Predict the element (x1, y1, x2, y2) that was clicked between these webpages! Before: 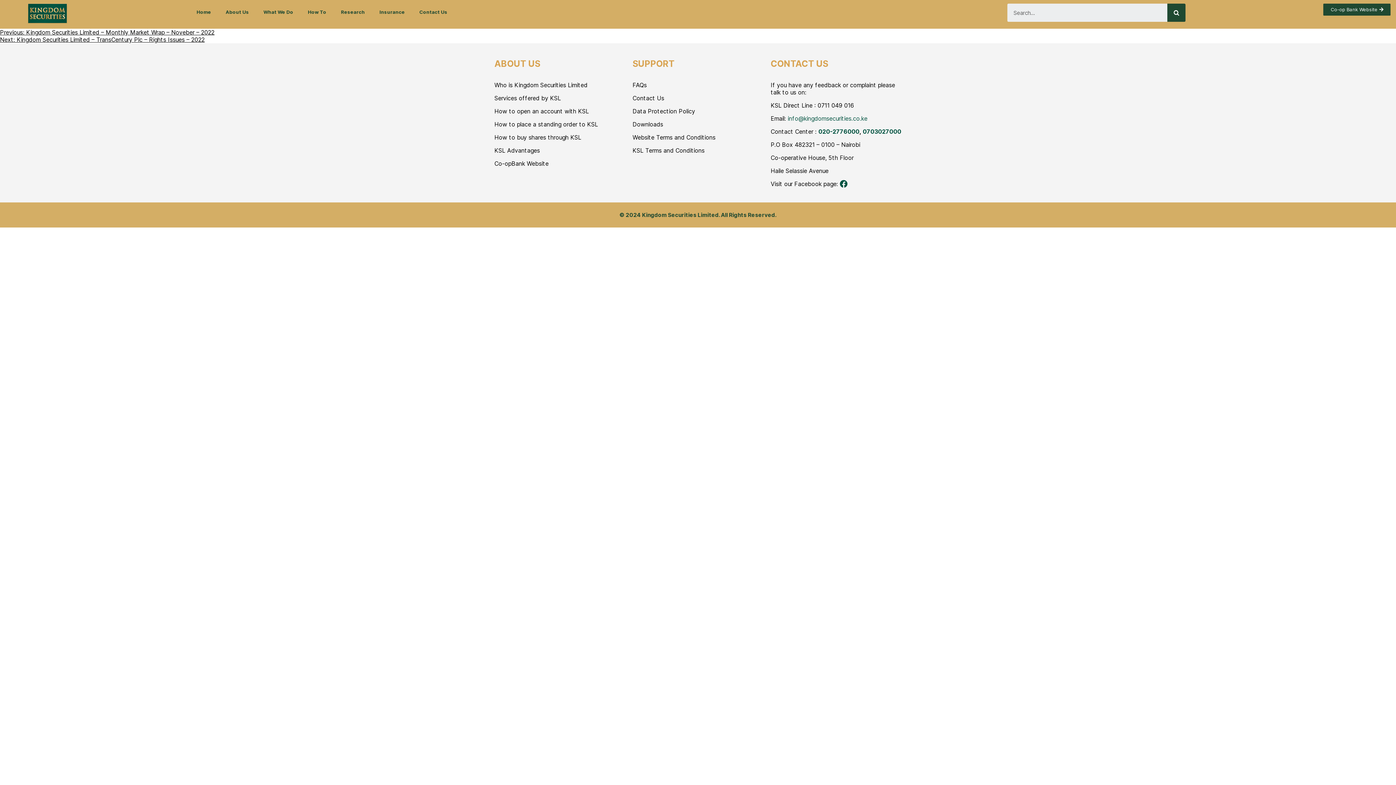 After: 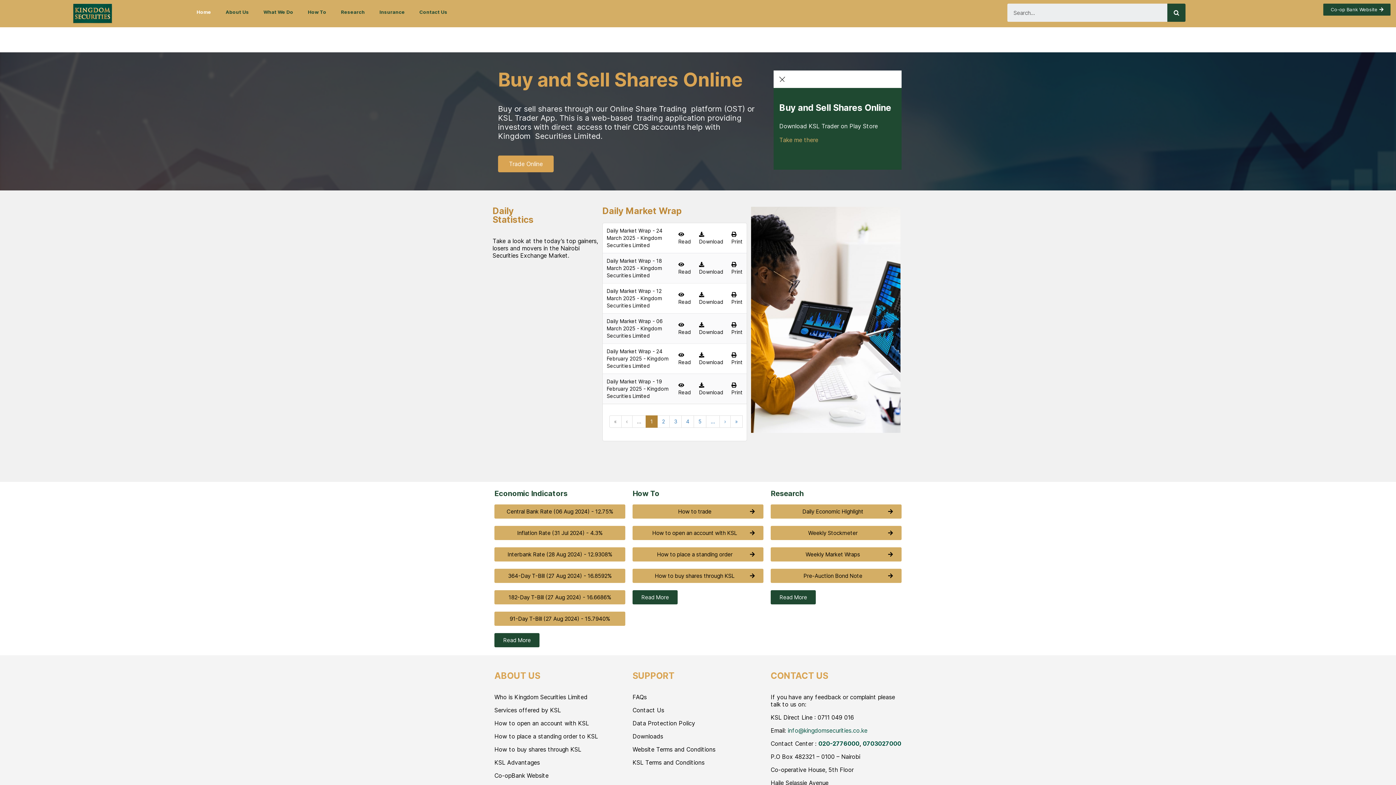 Action: bbox: (189, 3, 218, 20) label: Home